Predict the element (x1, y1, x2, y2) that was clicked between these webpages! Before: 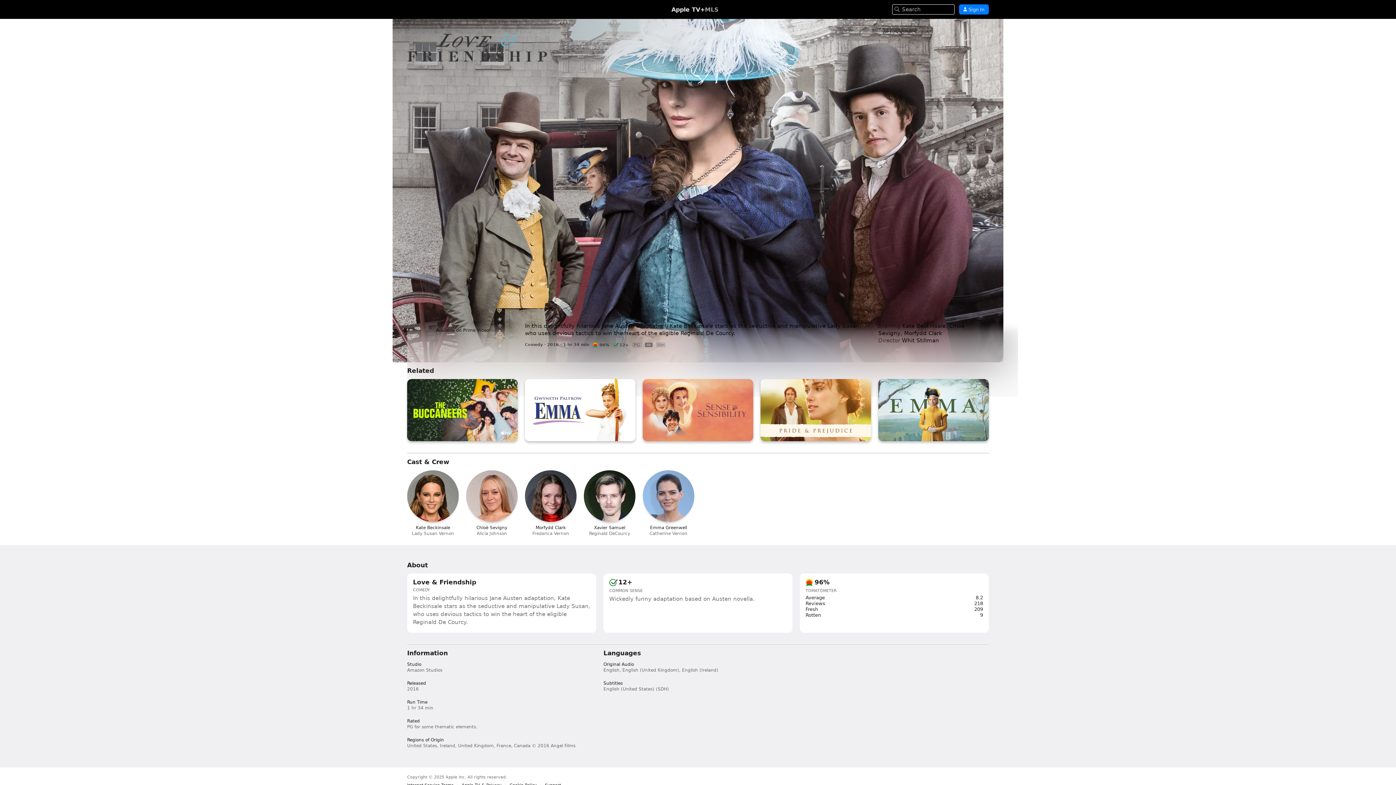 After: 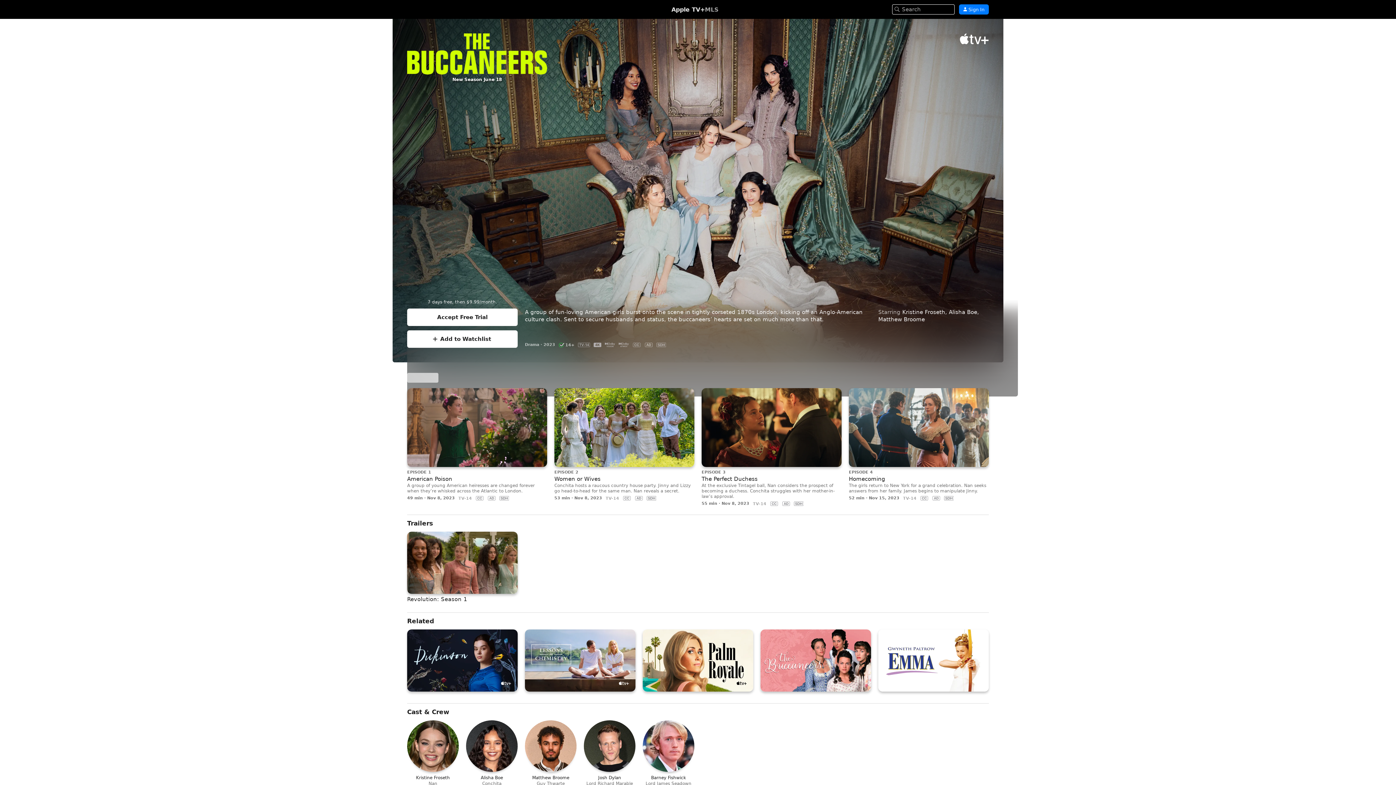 Action: bbox: (407, 379, 517, 441) label: The Buccaneers